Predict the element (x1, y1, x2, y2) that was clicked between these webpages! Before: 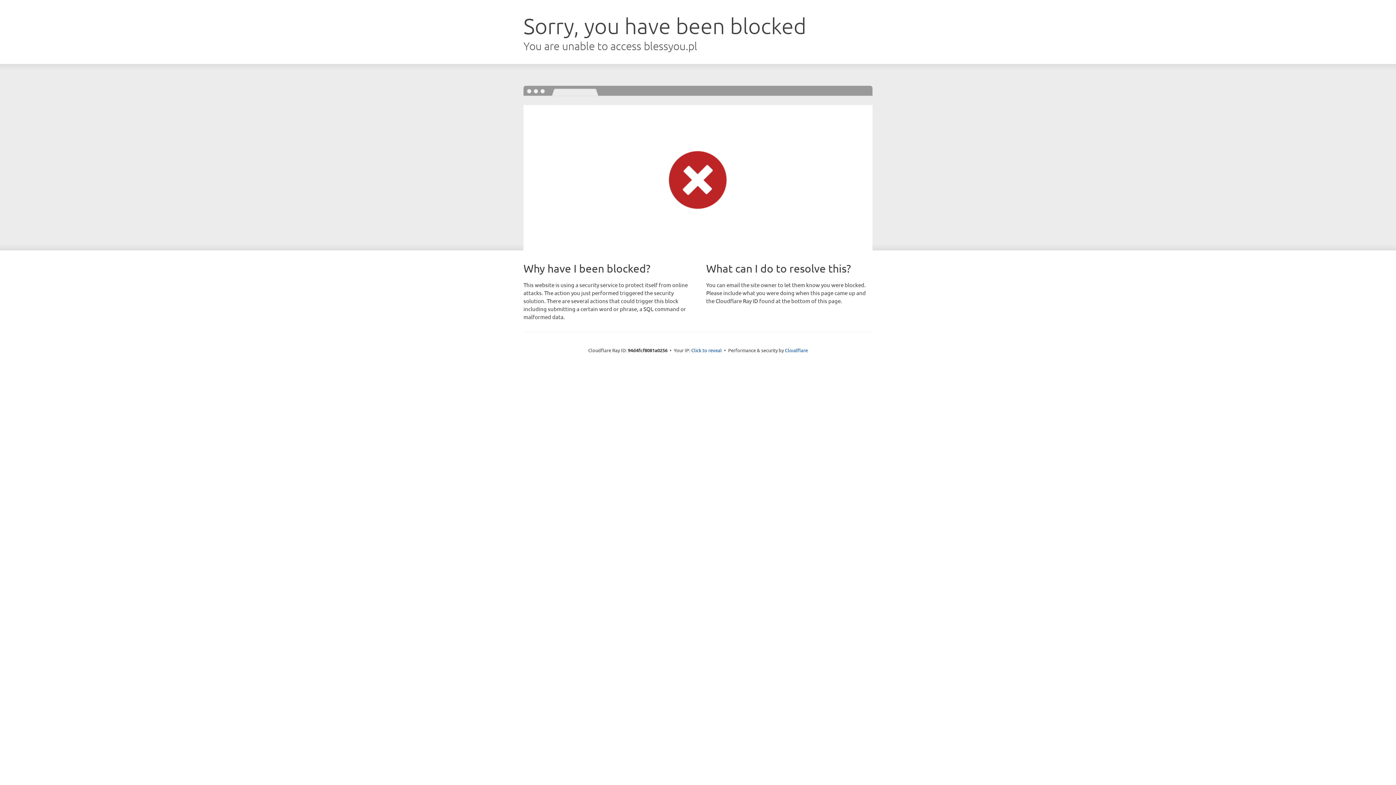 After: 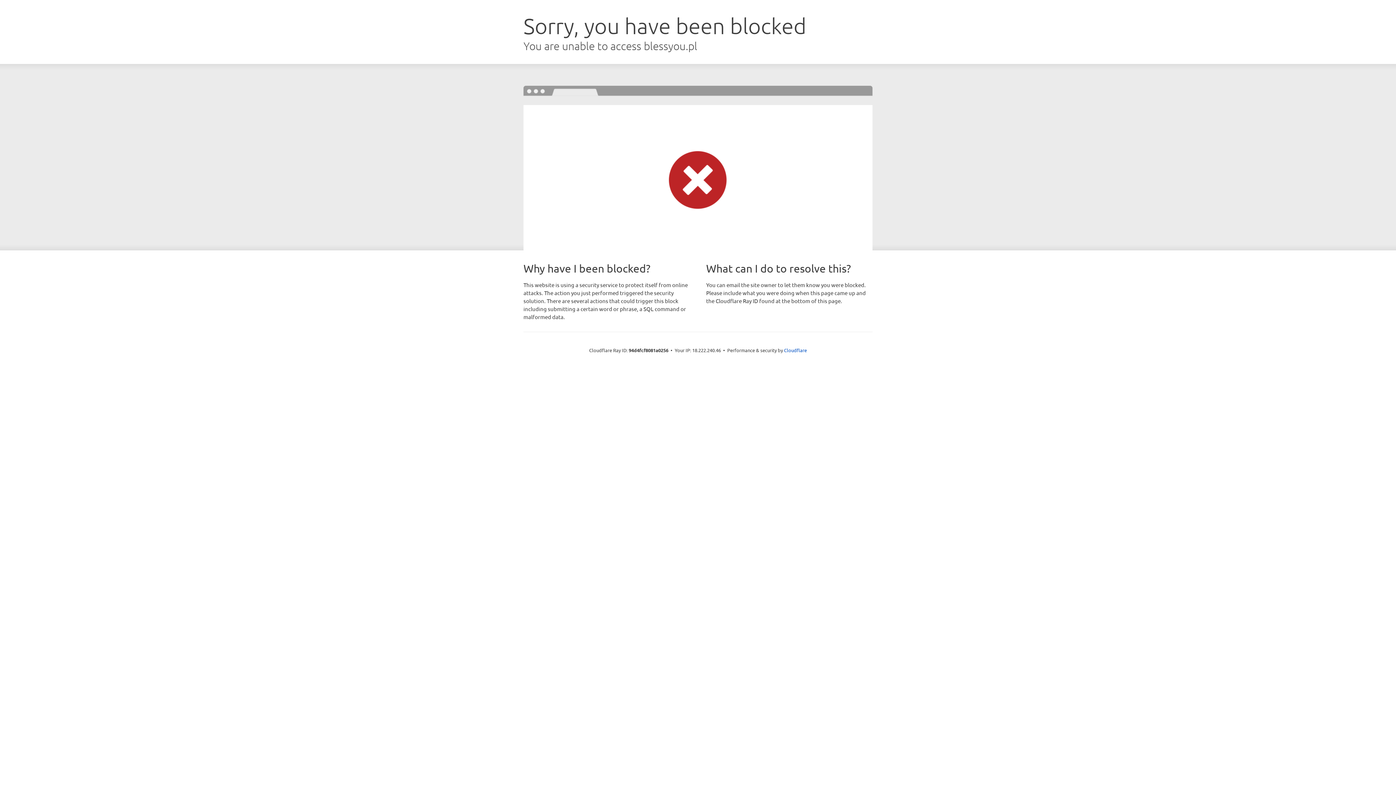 Action: bbox: (691, 346, 722, 353) label: Click to reveal